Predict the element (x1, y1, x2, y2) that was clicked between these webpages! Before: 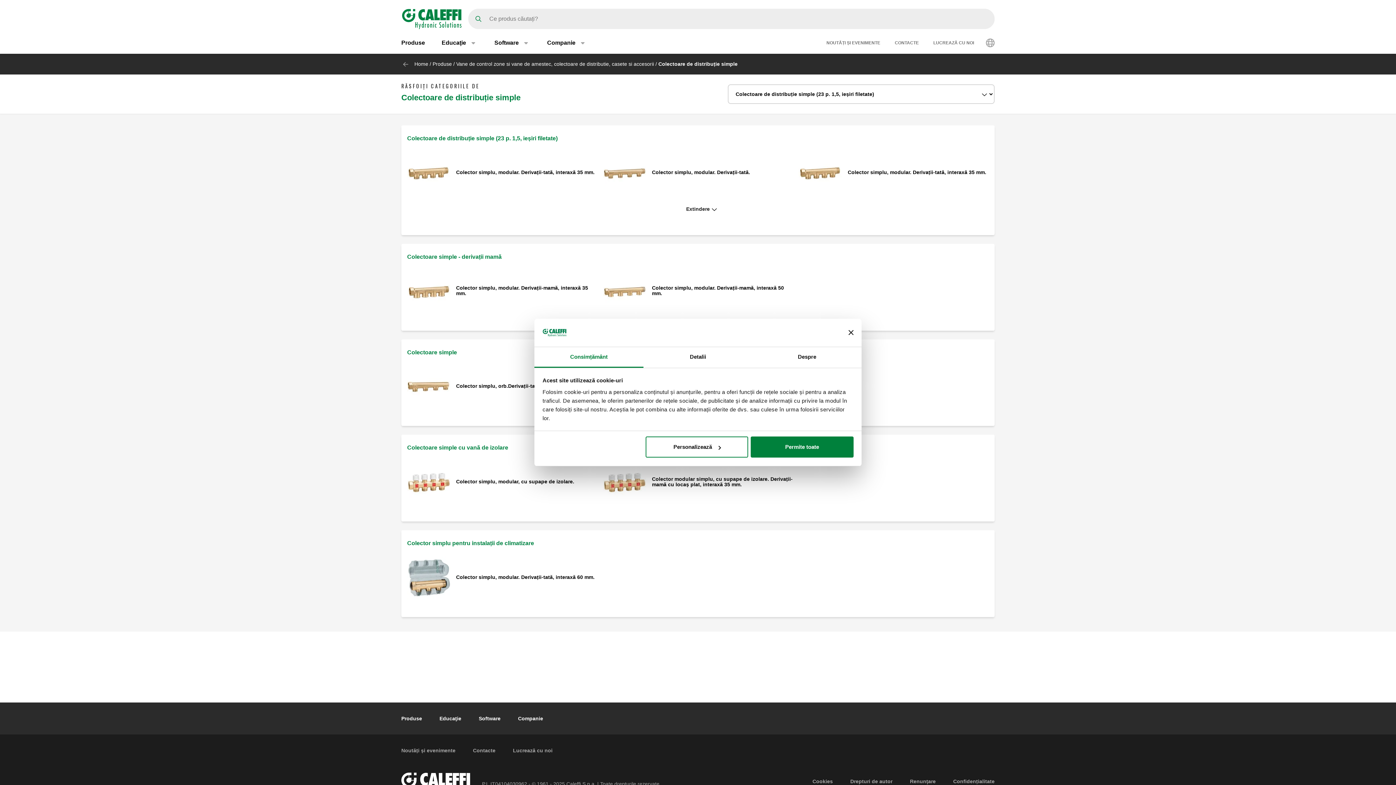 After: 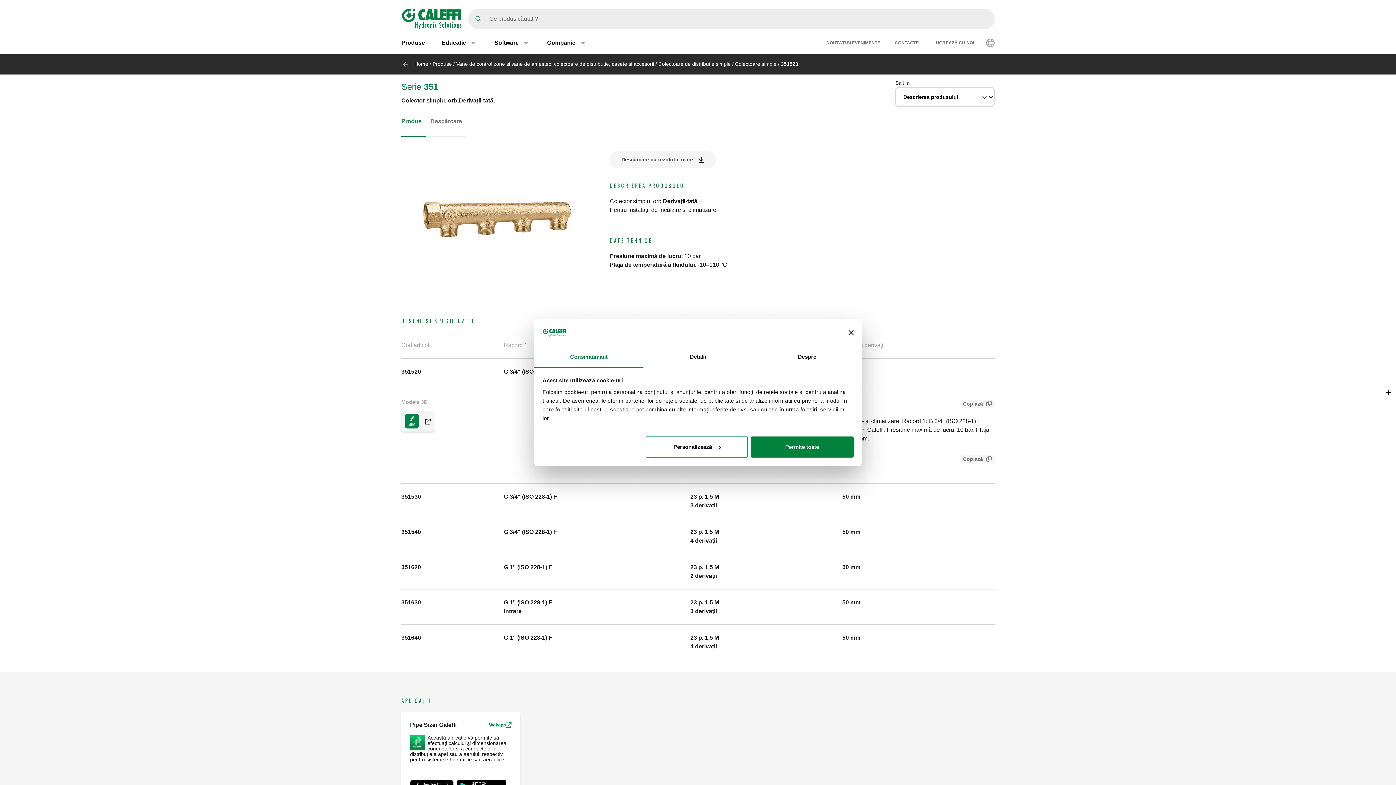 Action: bbox: (407, 383, 450, 389)